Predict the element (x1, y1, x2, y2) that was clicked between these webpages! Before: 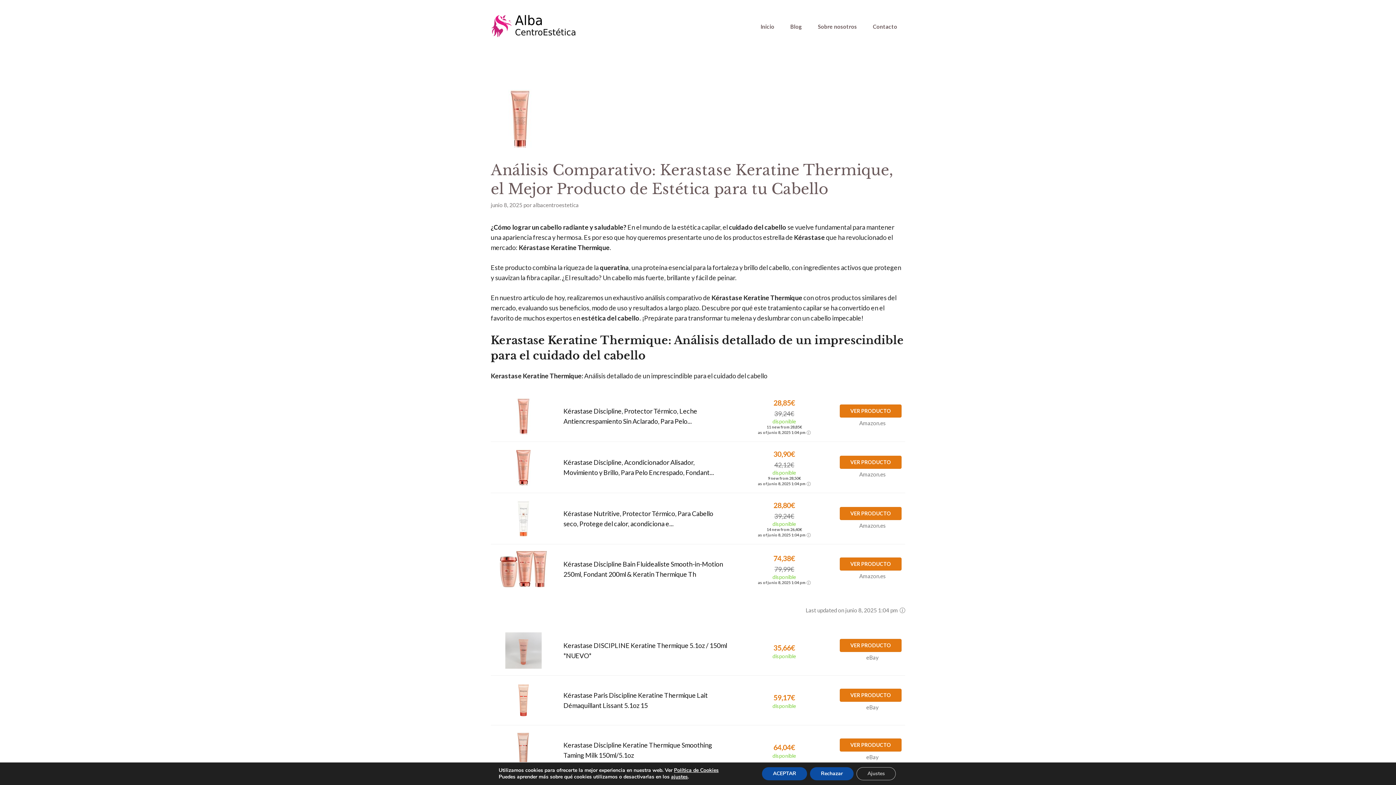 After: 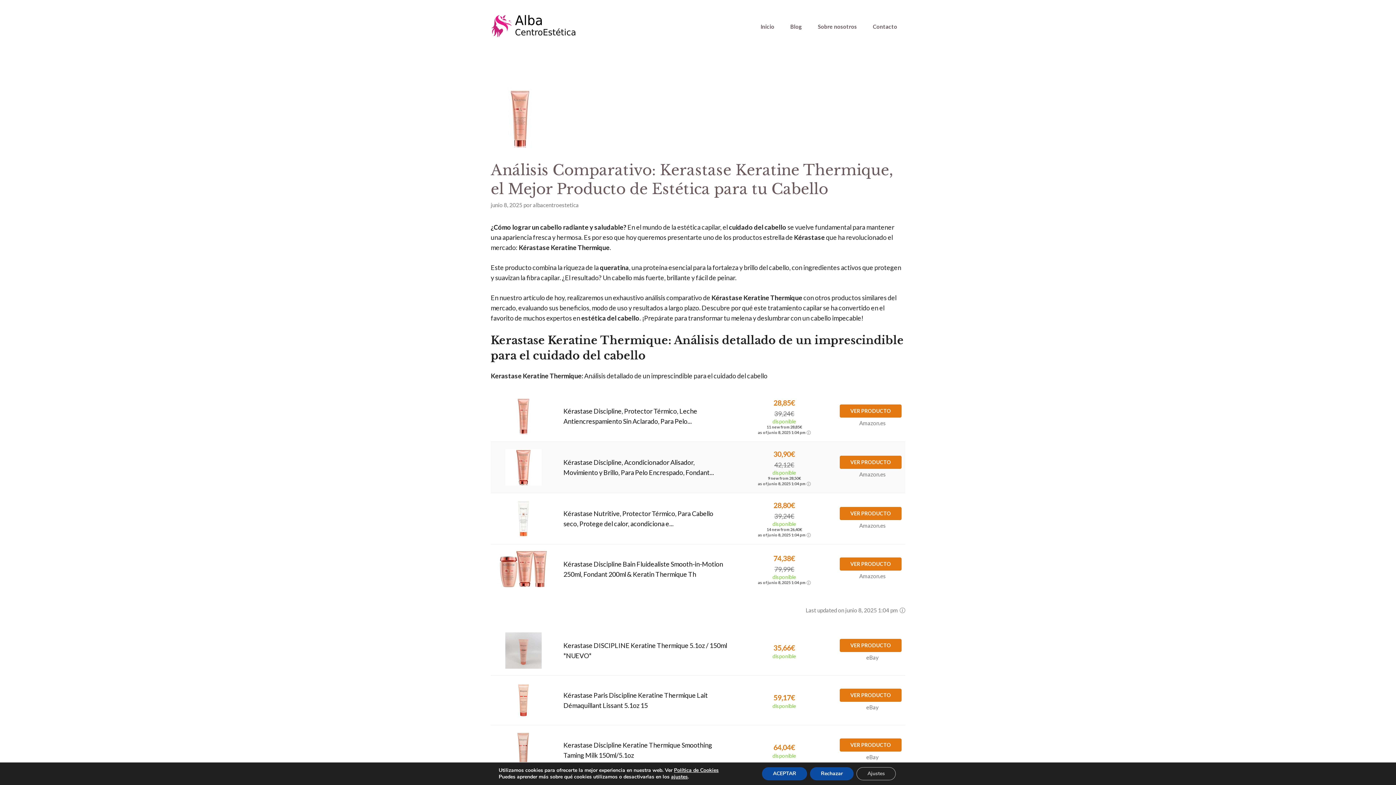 Action: bbox: (505, 462, 541, 470)